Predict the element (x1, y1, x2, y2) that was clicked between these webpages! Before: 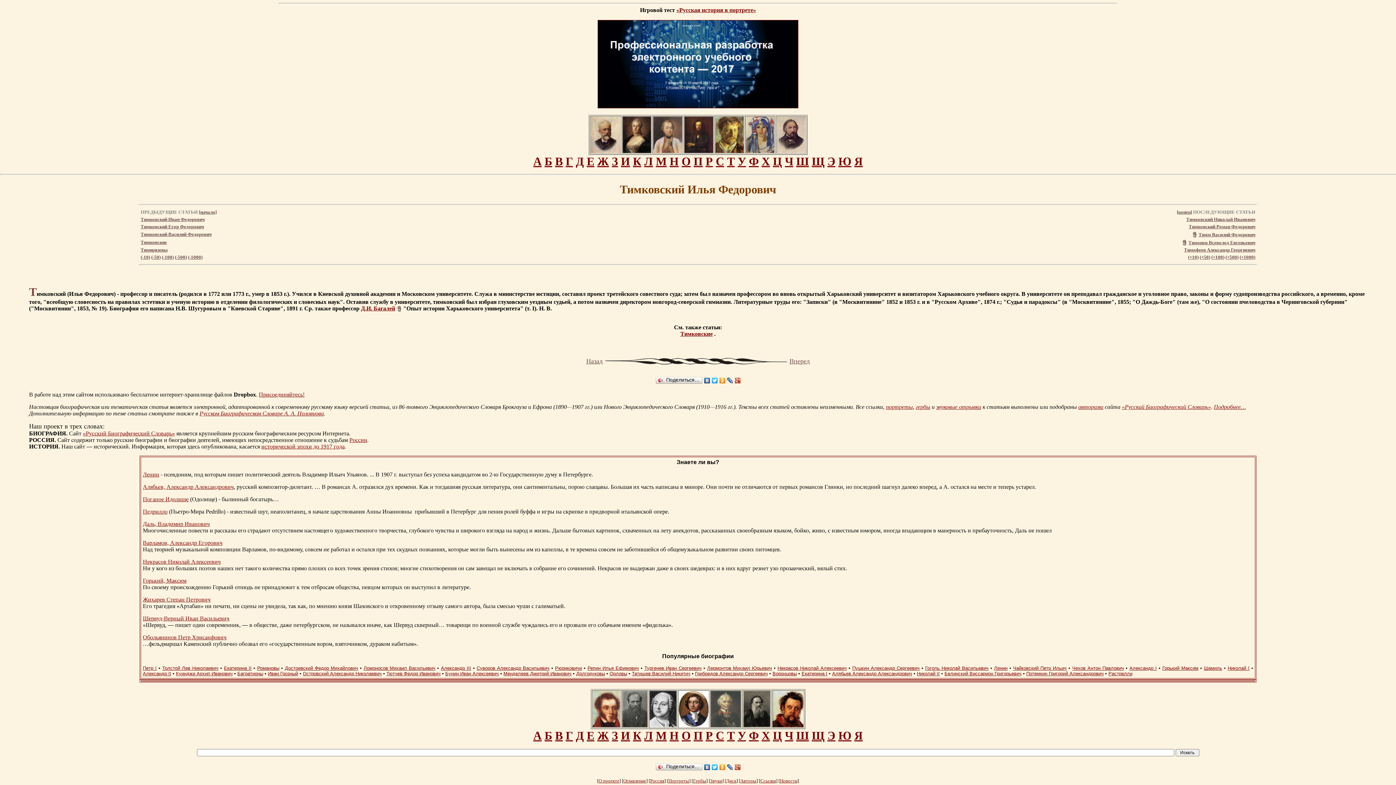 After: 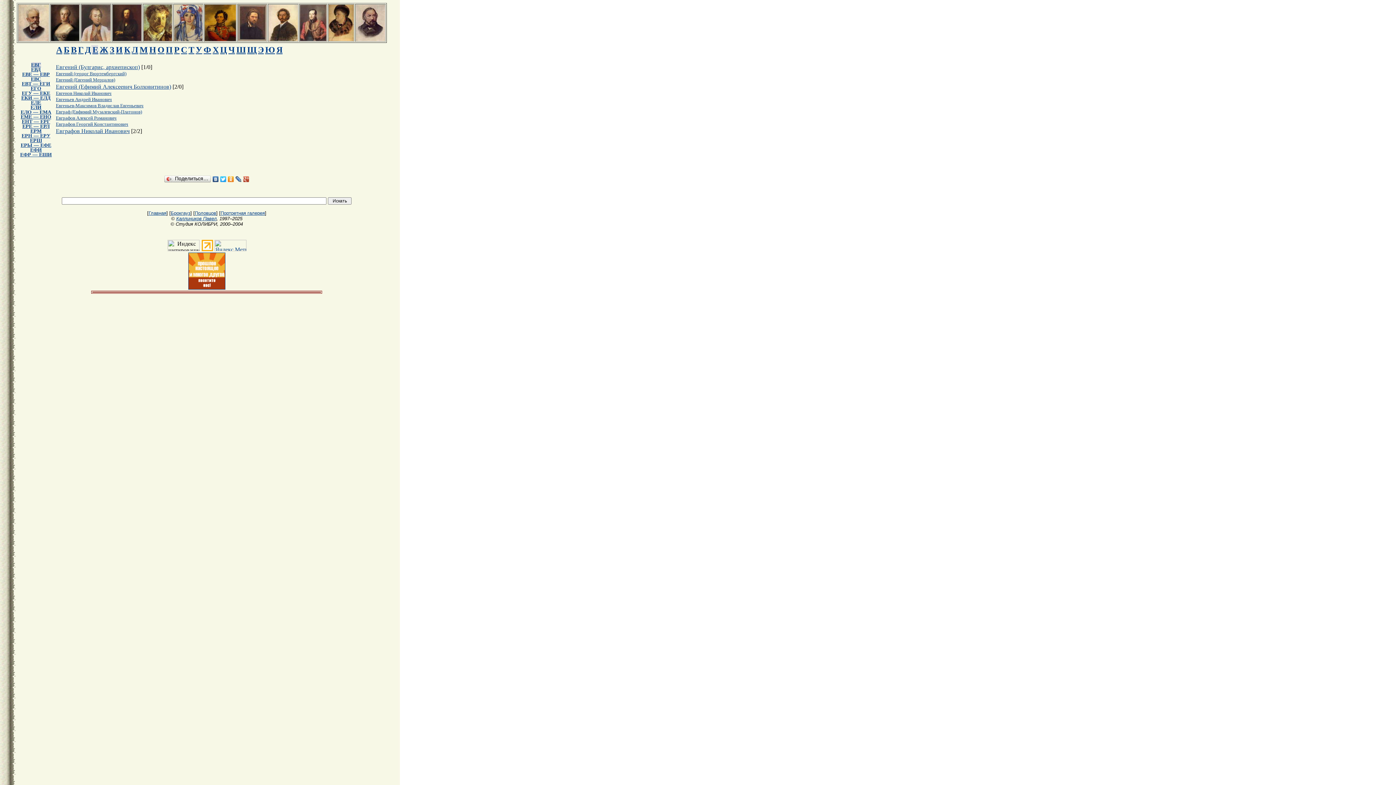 Action: bbox: (586, 154, 594, 168) label: Е